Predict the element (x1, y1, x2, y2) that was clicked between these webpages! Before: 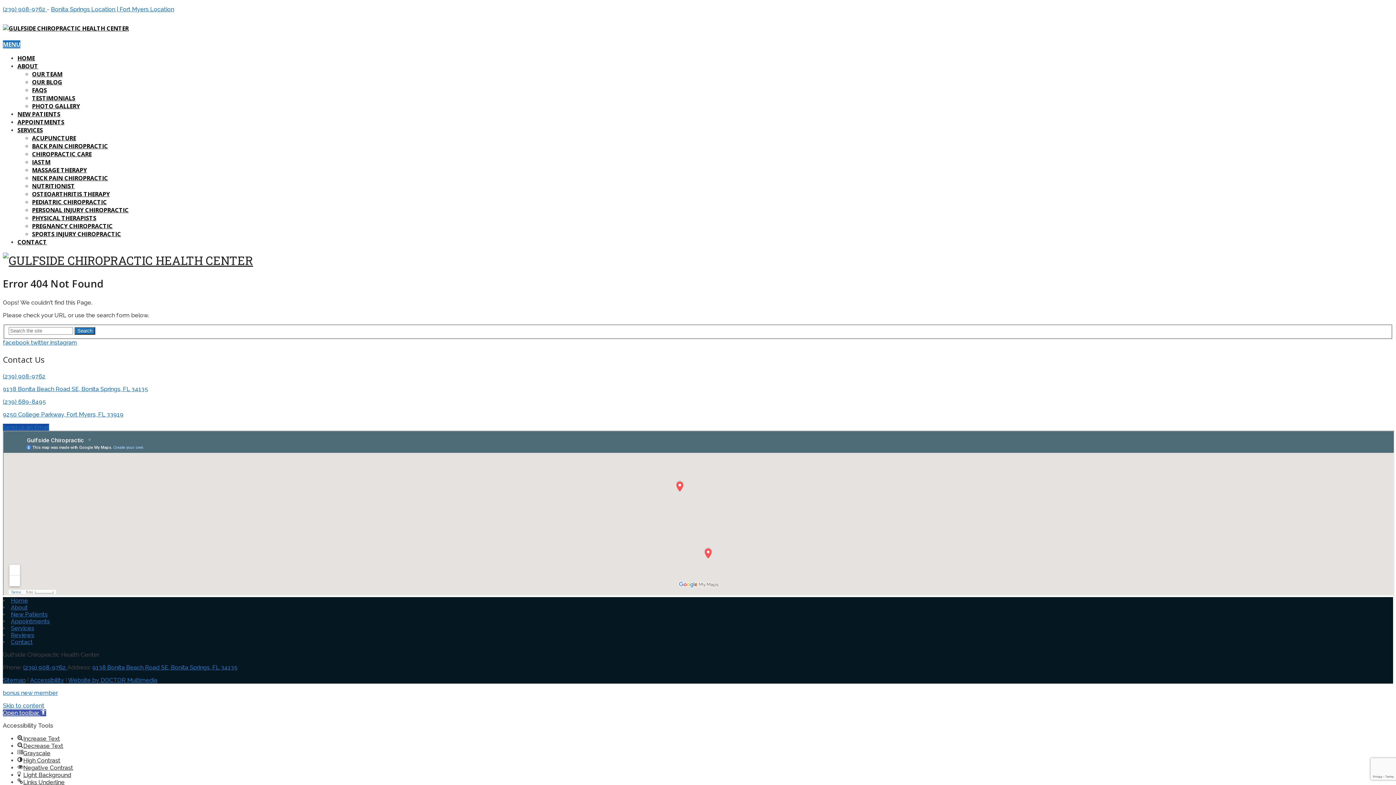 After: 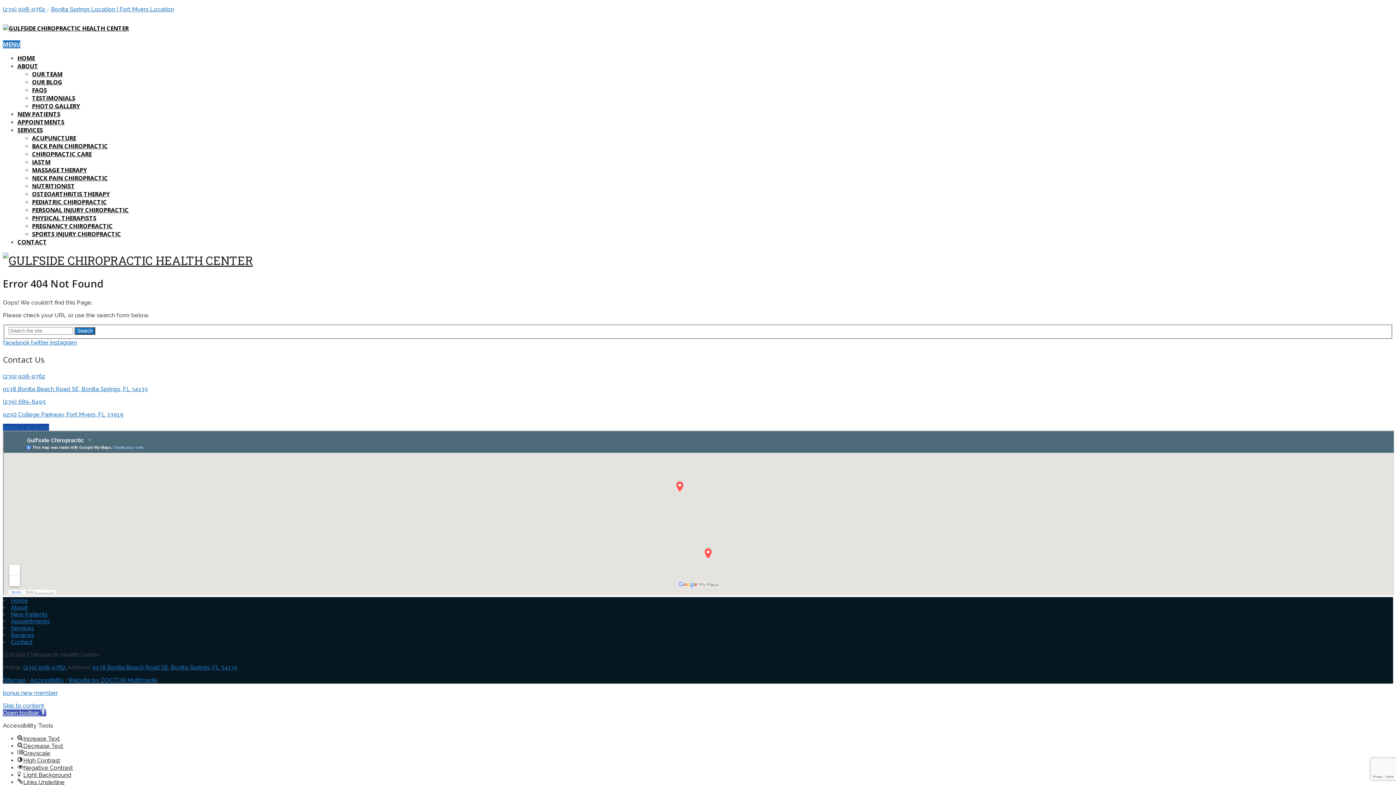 Action: label: Website by DOCTOR Multimedia bbox: (68, 677, 157, 684)